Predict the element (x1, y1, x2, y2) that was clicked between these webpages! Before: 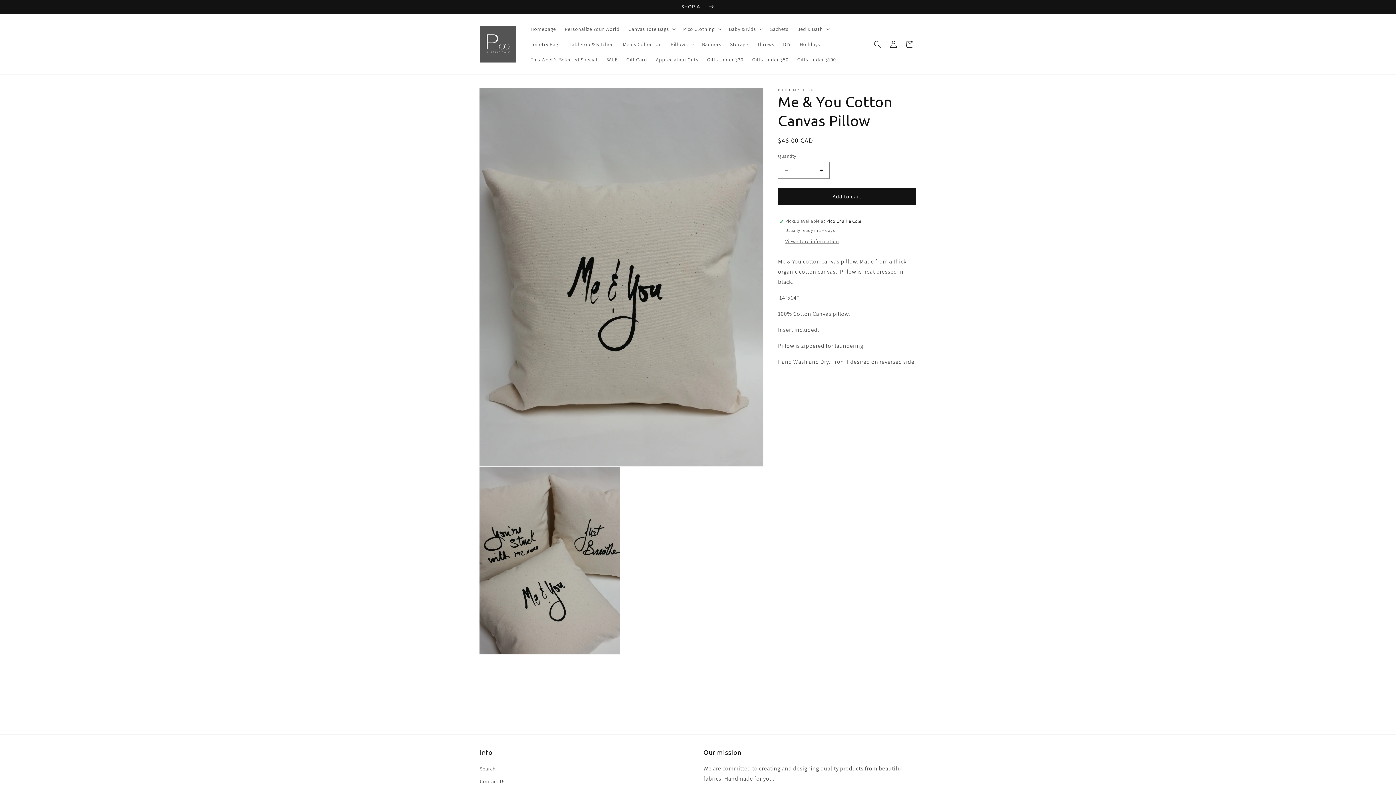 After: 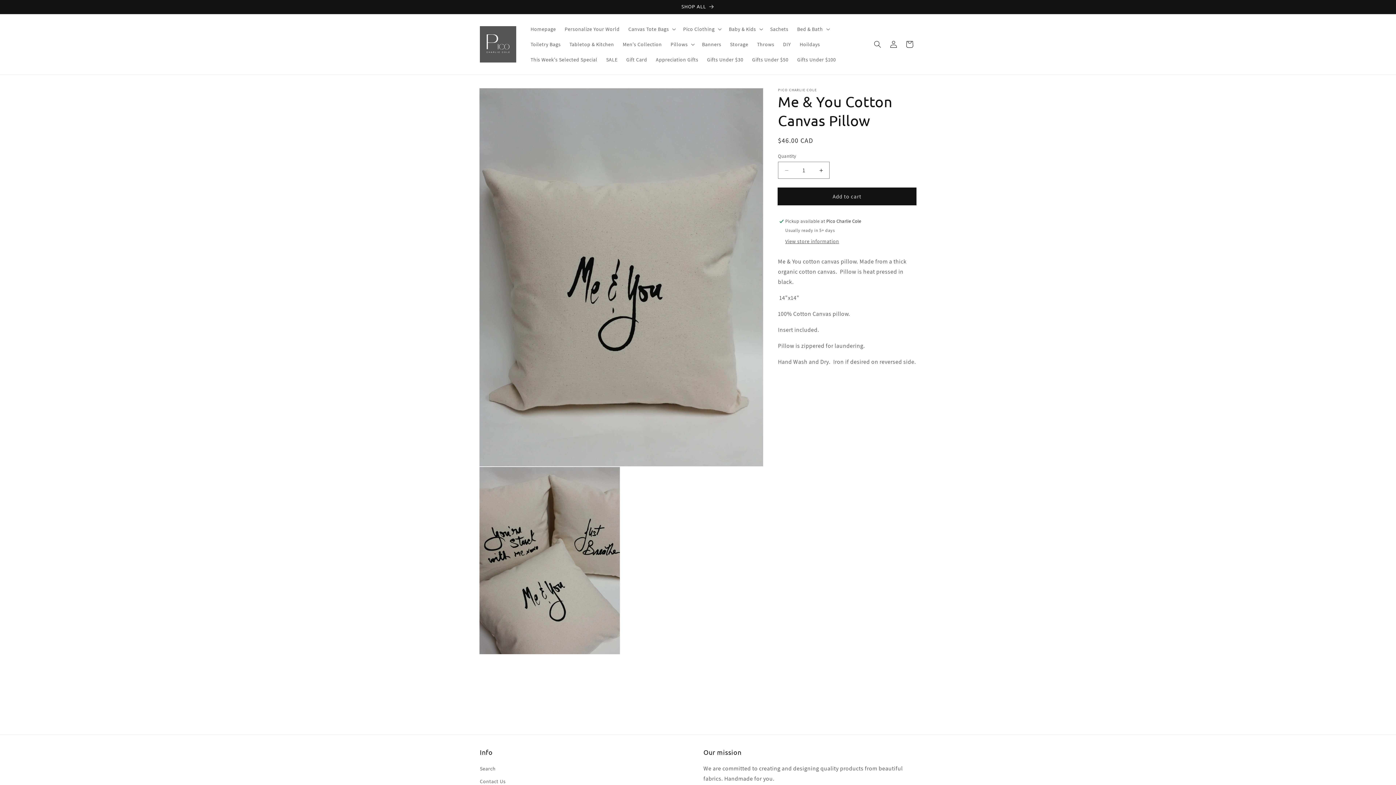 Action: label: Add to cart bbox: (778, 188, 916, 205)